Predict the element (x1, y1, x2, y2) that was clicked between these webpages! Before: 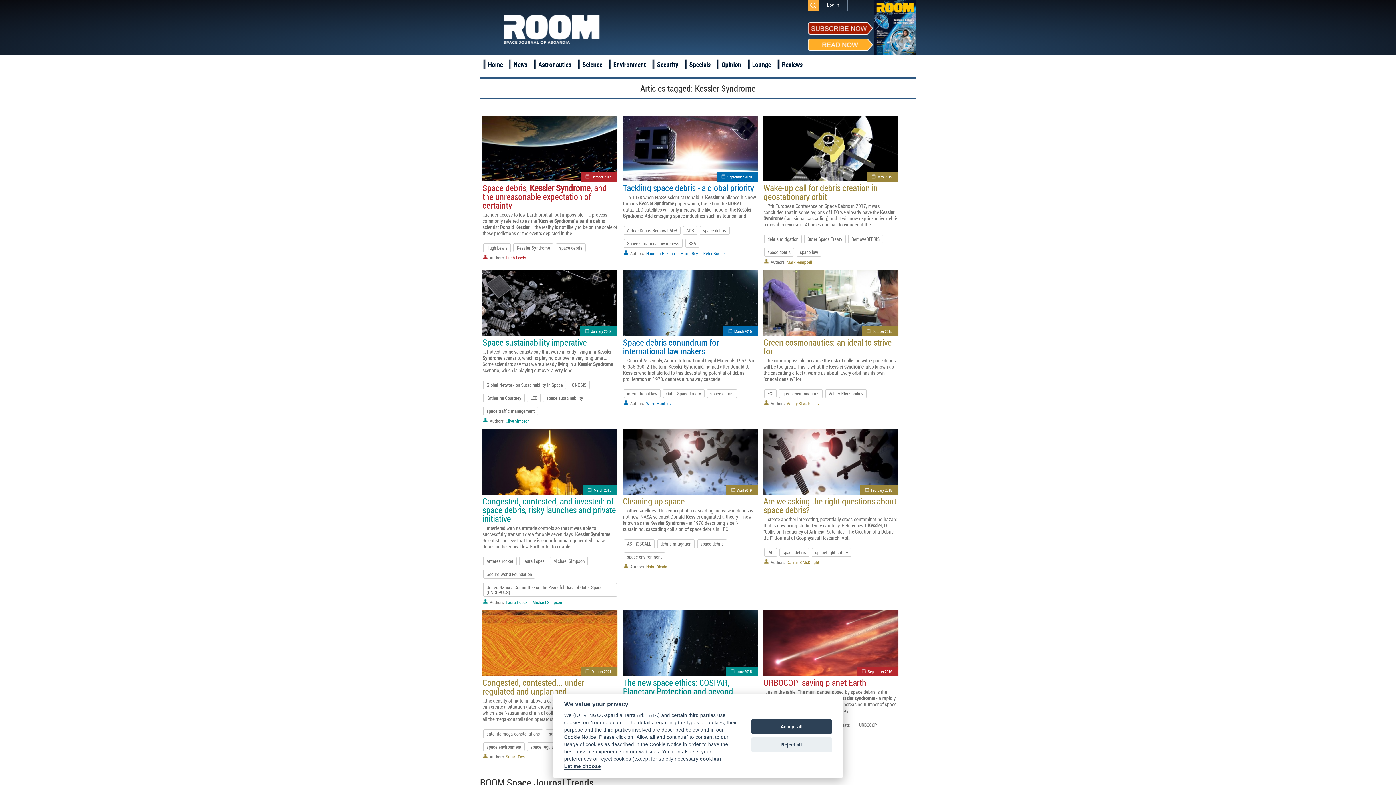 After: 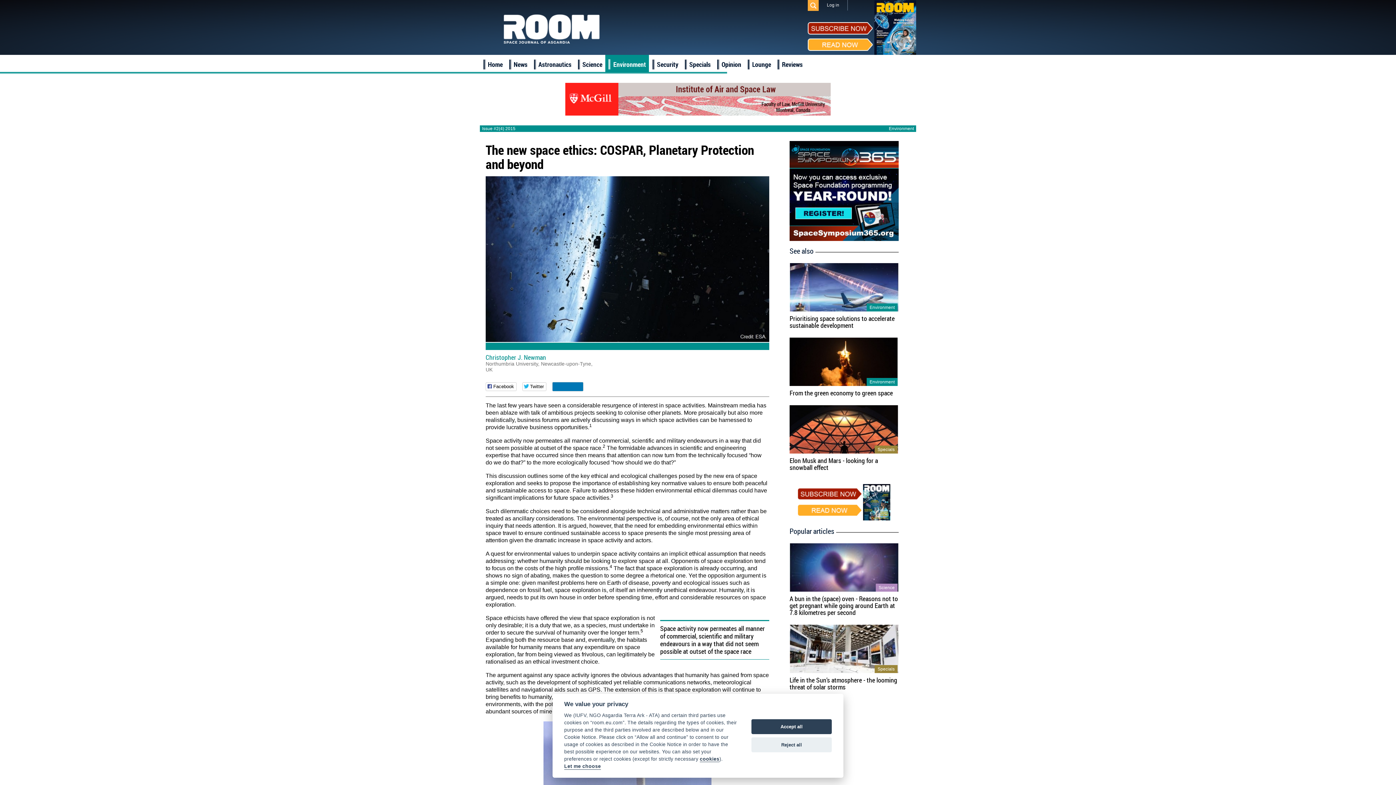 Action: label: The new space ethics: COSPAR, Planetary Protection and beyond bbox: (623, 678, 758, 696)